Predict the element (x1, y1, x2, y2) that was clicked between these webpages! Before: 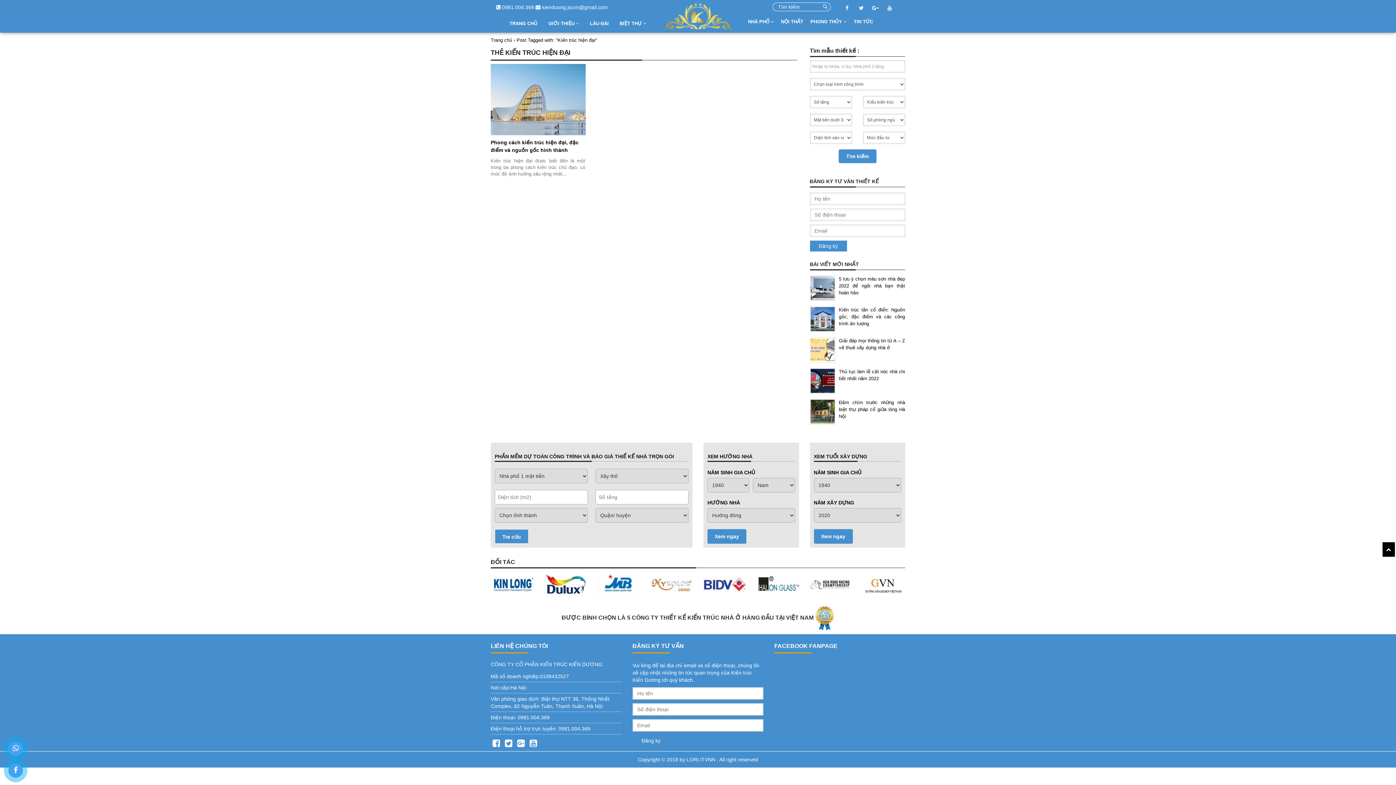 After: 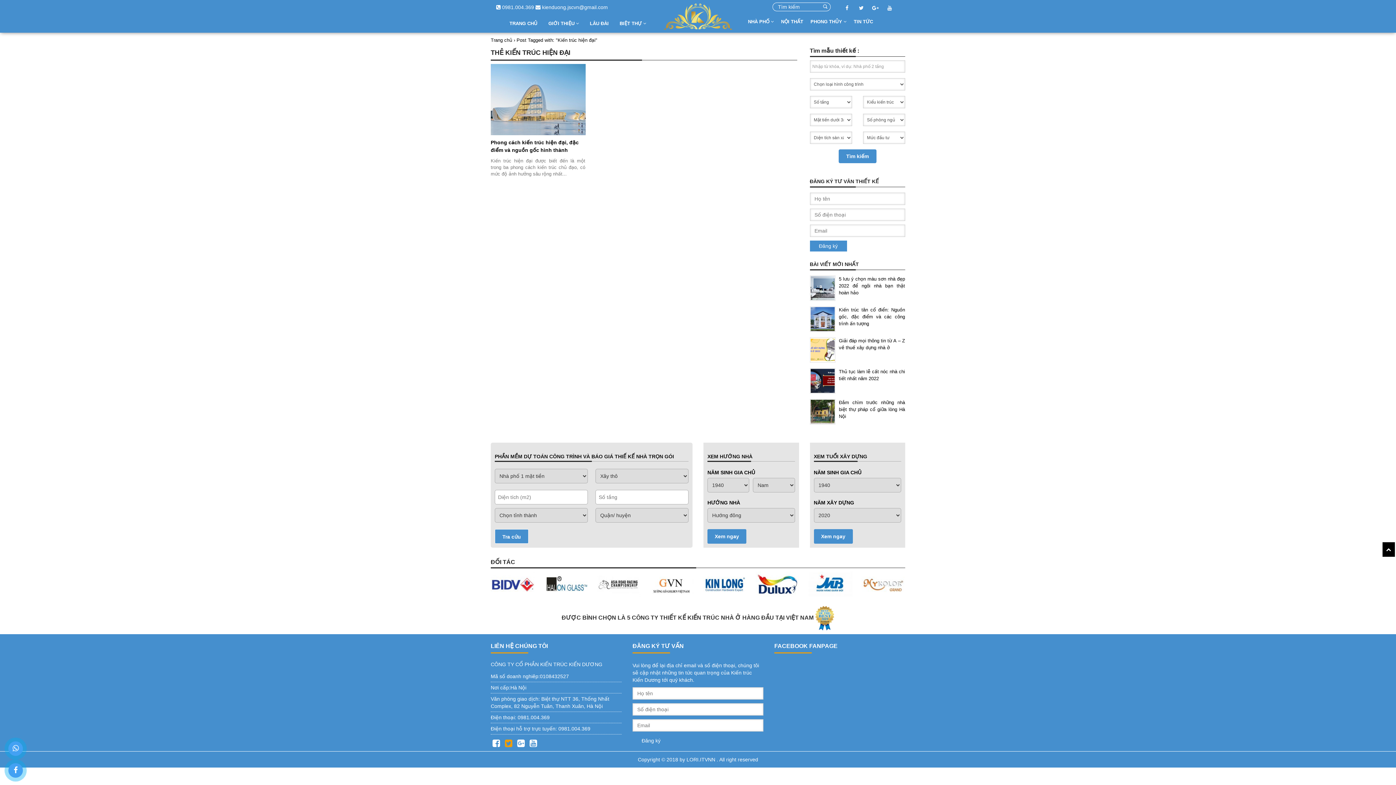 Action: bbox: (503, 734, 514, 749)